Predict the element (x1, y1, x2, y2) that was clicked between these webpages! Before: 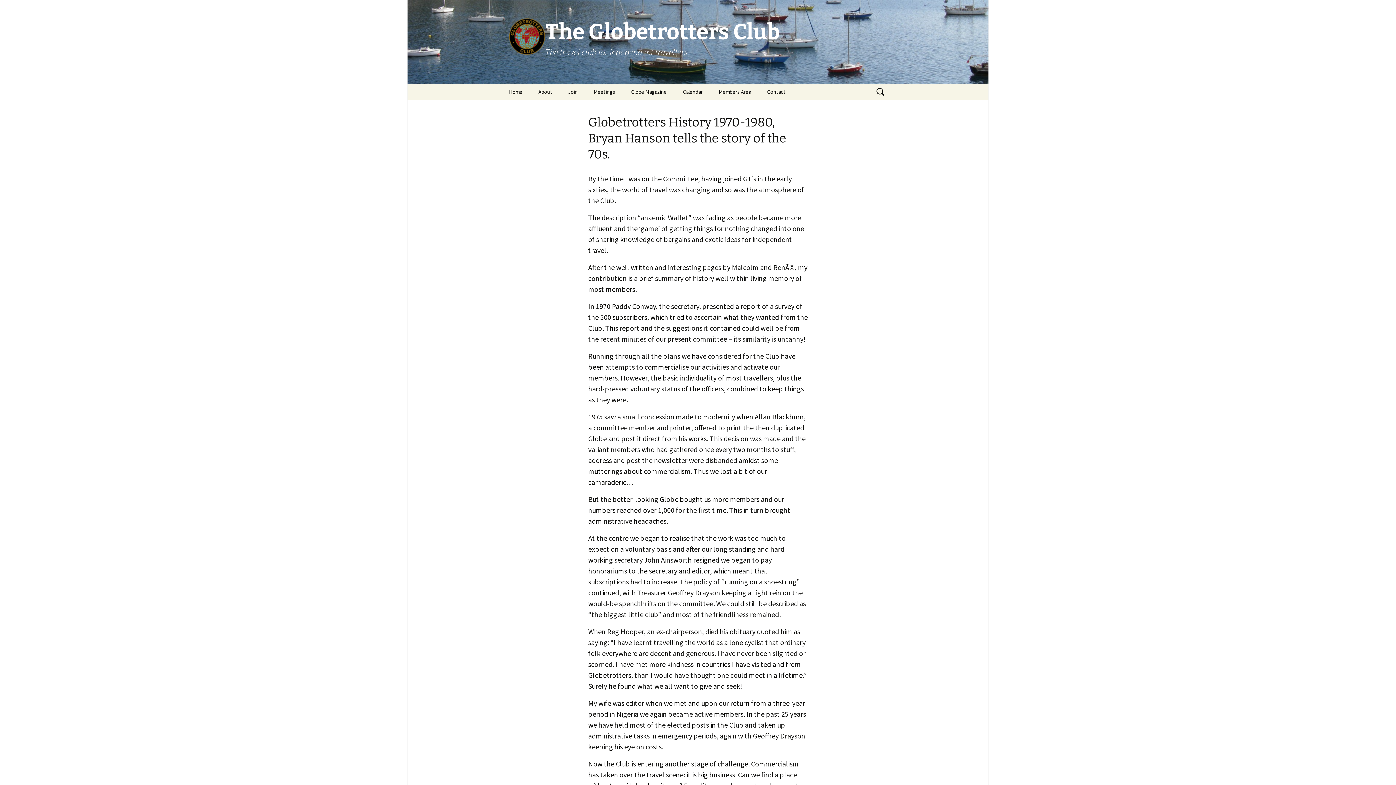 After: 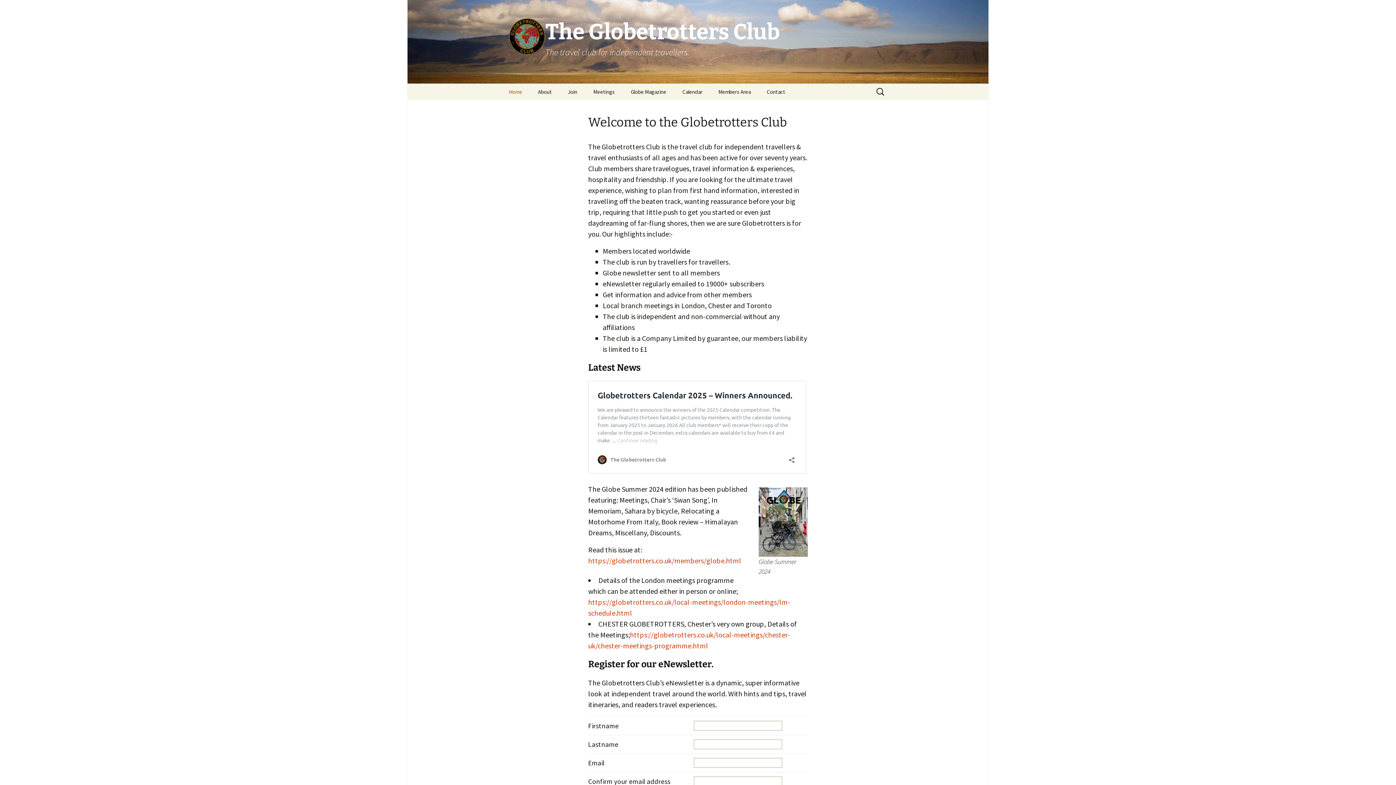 Action: label: The Globetrotters Club
The travel club for independent travellers. bbox: (501, 0, 894, 83)